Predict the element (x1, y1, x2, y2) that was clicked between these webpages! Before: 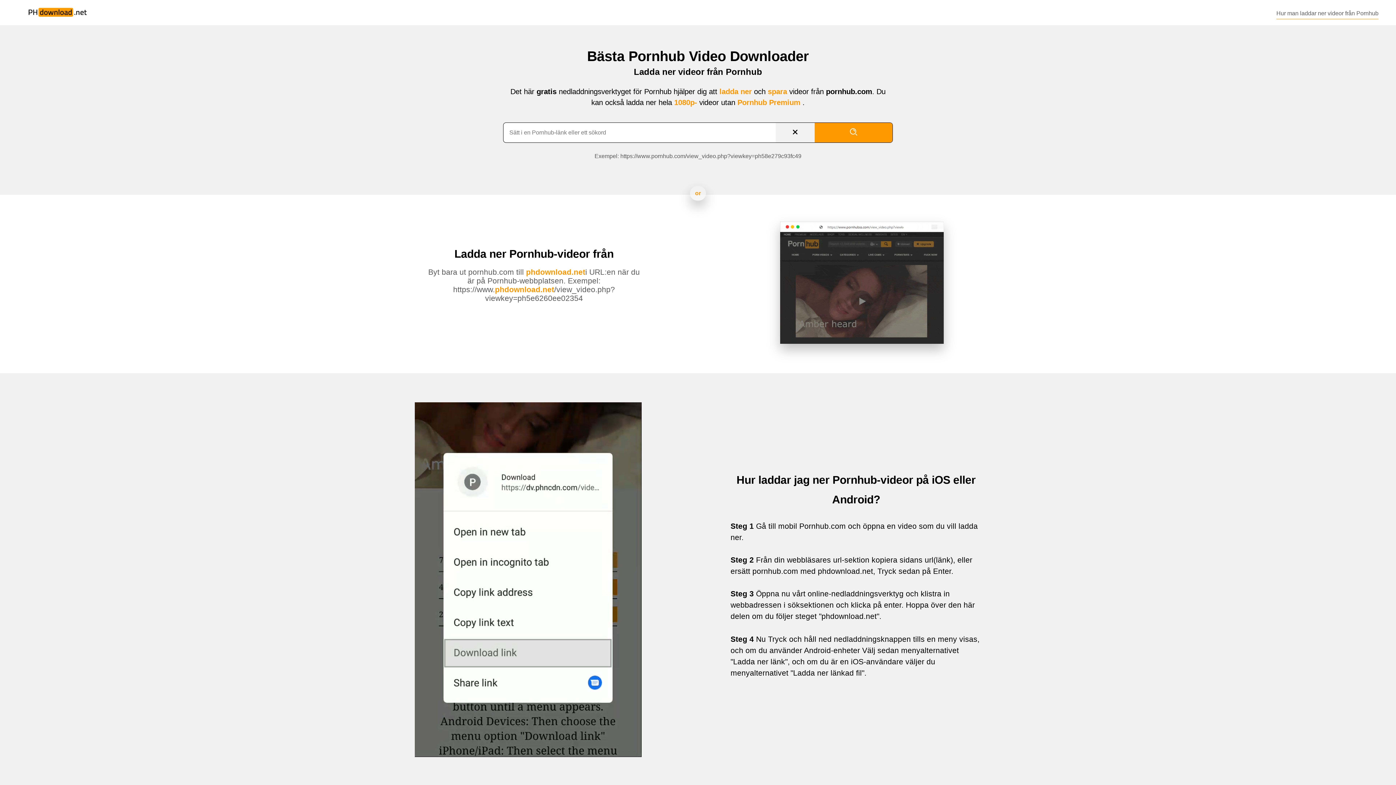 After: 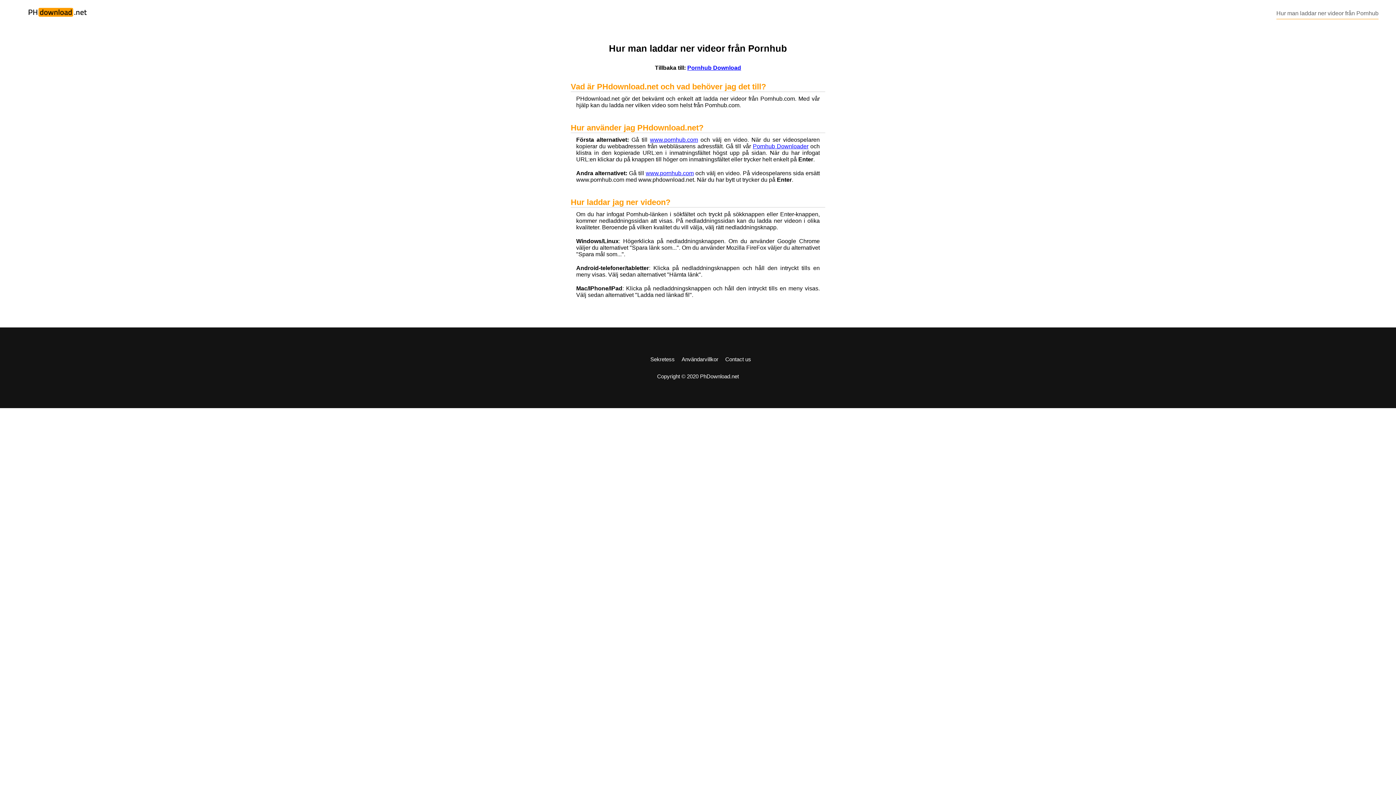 Action: label: Hur man laddar ner videor från Pornhub bbox: (1276, 10, 1378, 16)